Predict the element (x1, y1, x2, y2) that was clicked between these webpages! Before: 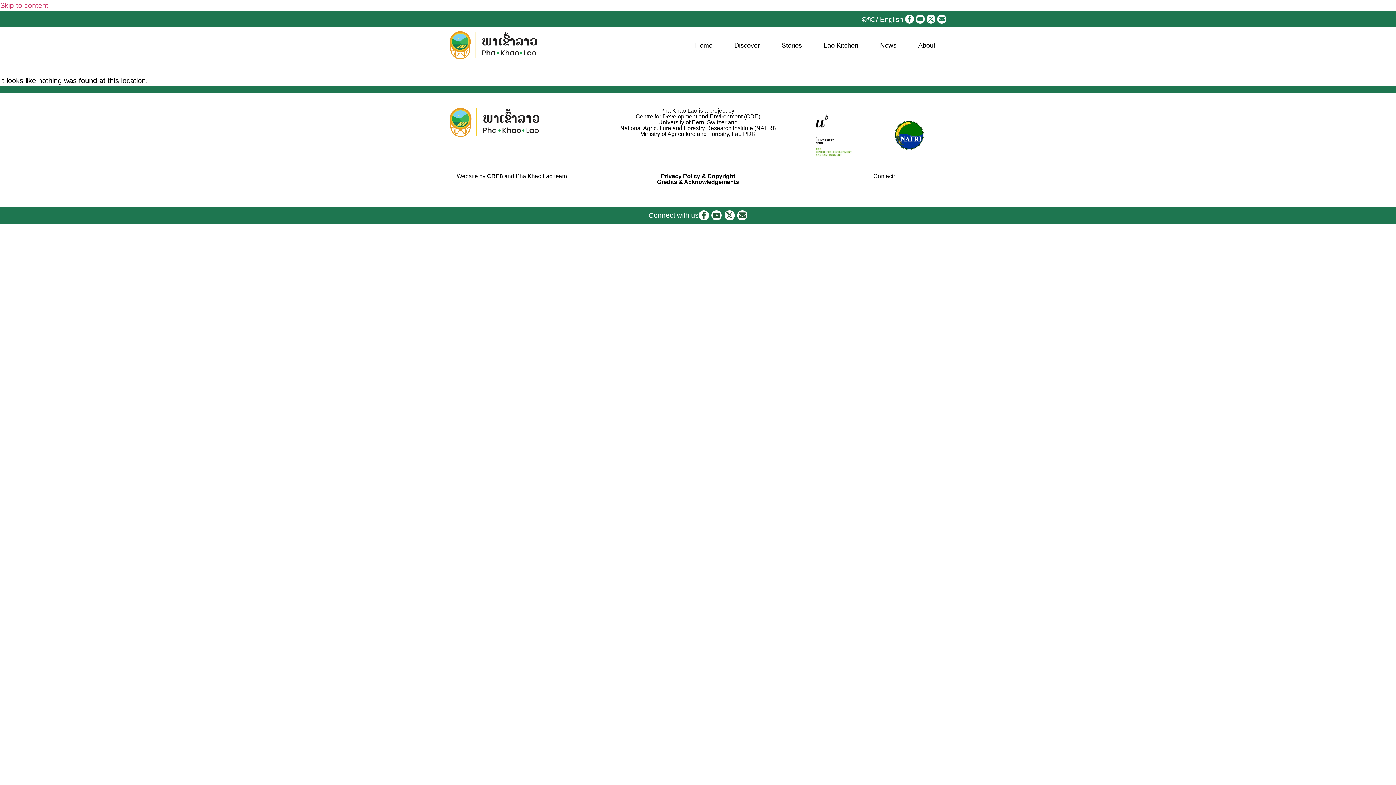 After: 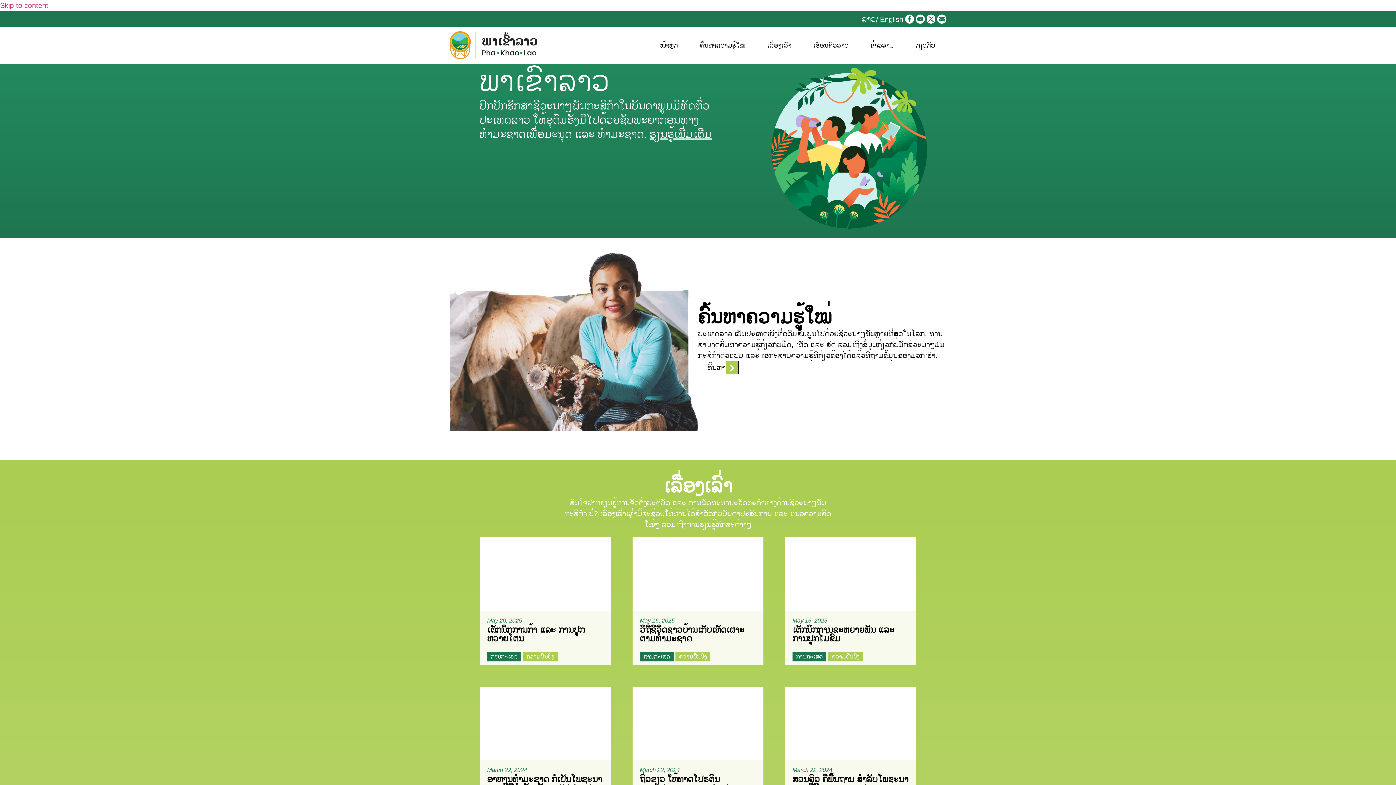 Action: label: ລາວ bbox: (862, 14, 876, 23)